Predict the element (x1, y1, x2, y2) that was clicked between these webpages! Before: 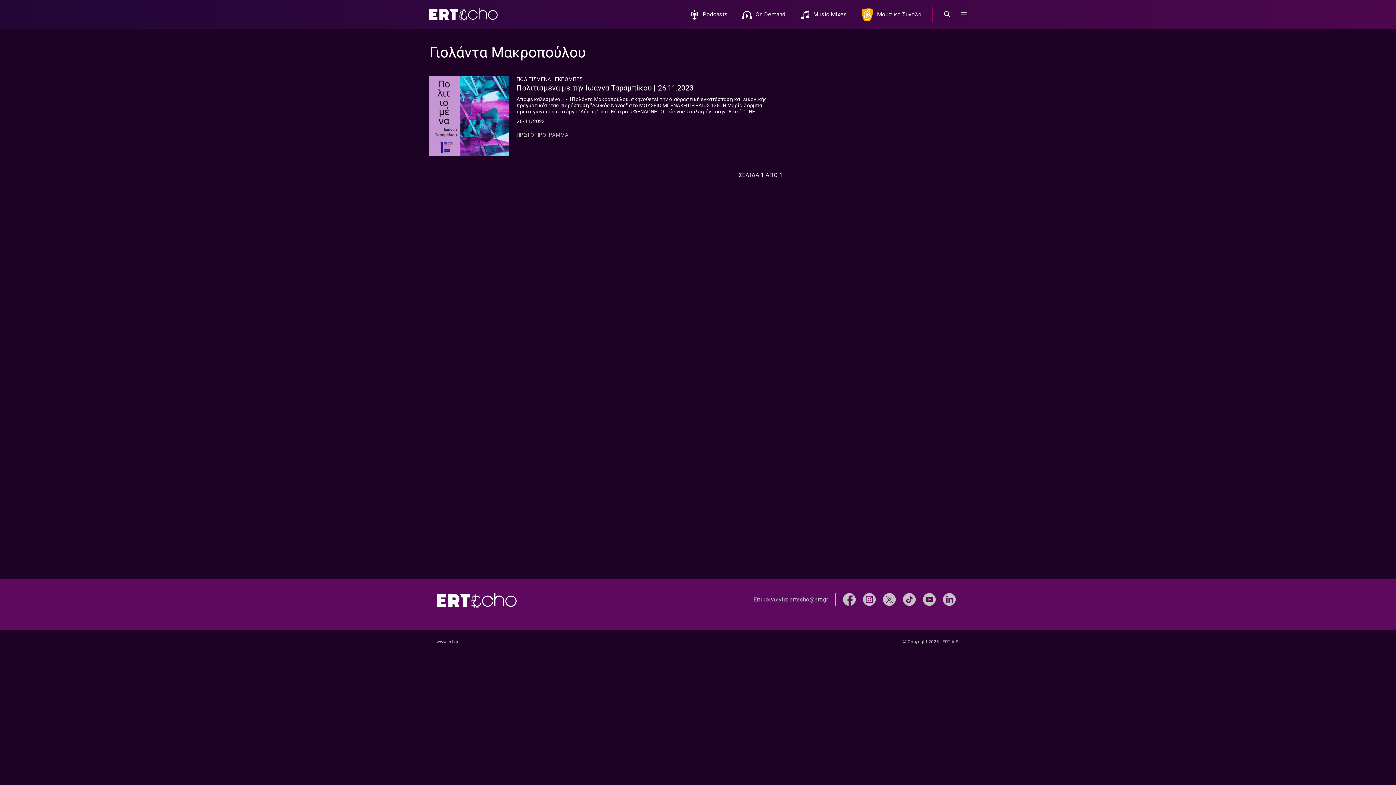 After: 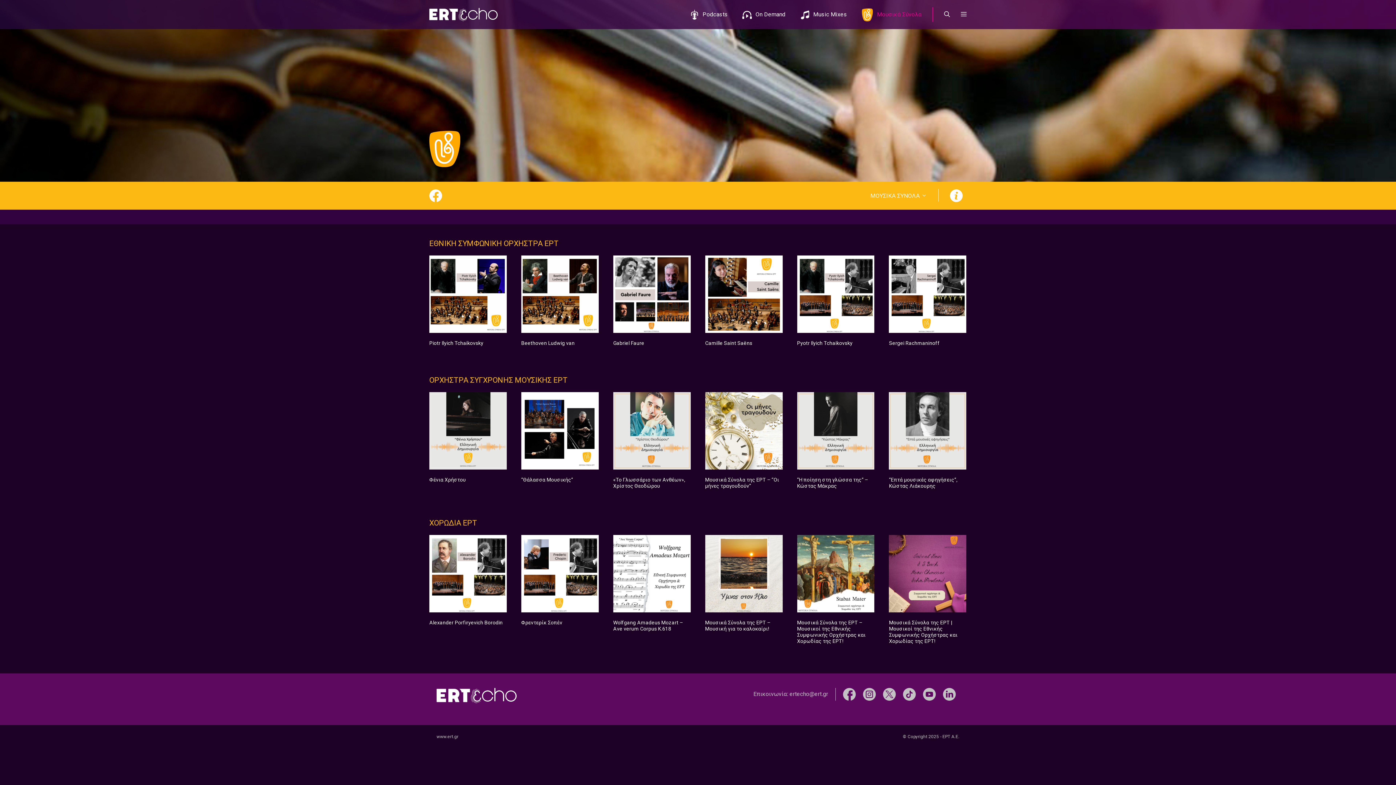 Action: bbox: (854, 3, 929, 25) label: Μουσικά Σύνολα